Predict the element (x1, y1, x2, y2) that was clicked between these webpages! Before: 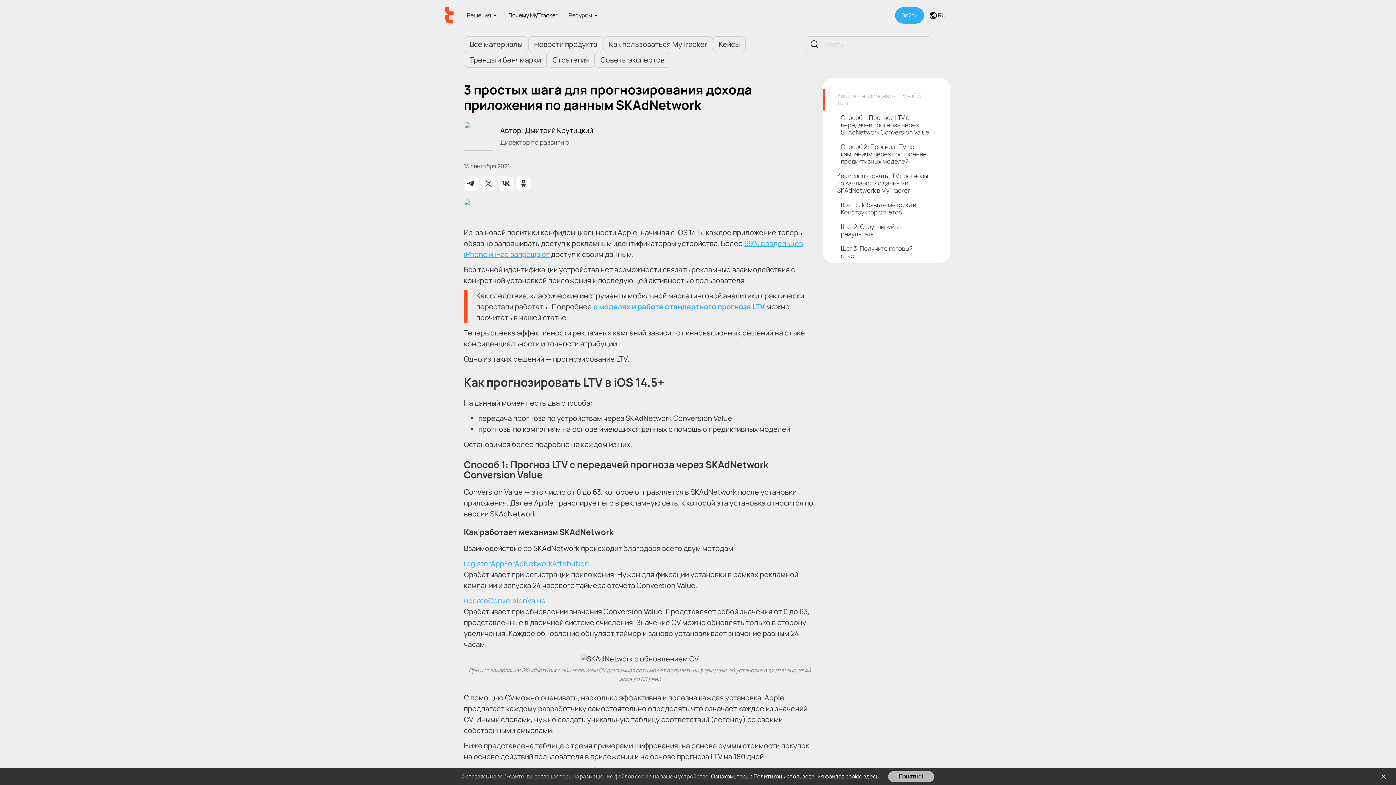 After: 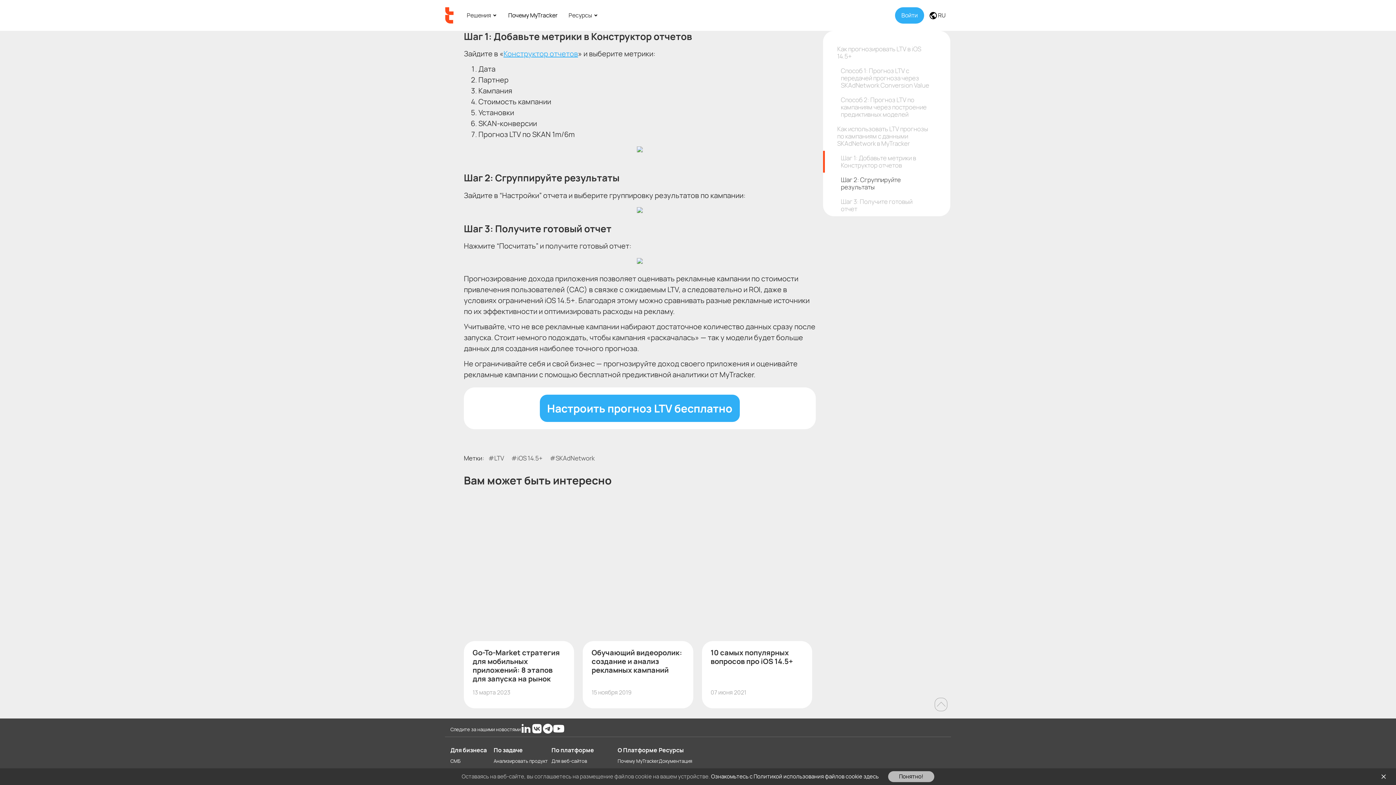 Action: label: Шаг 1: Добавьте метрики в Конструктор отчетов bbox: (830, 197, 929, 219)